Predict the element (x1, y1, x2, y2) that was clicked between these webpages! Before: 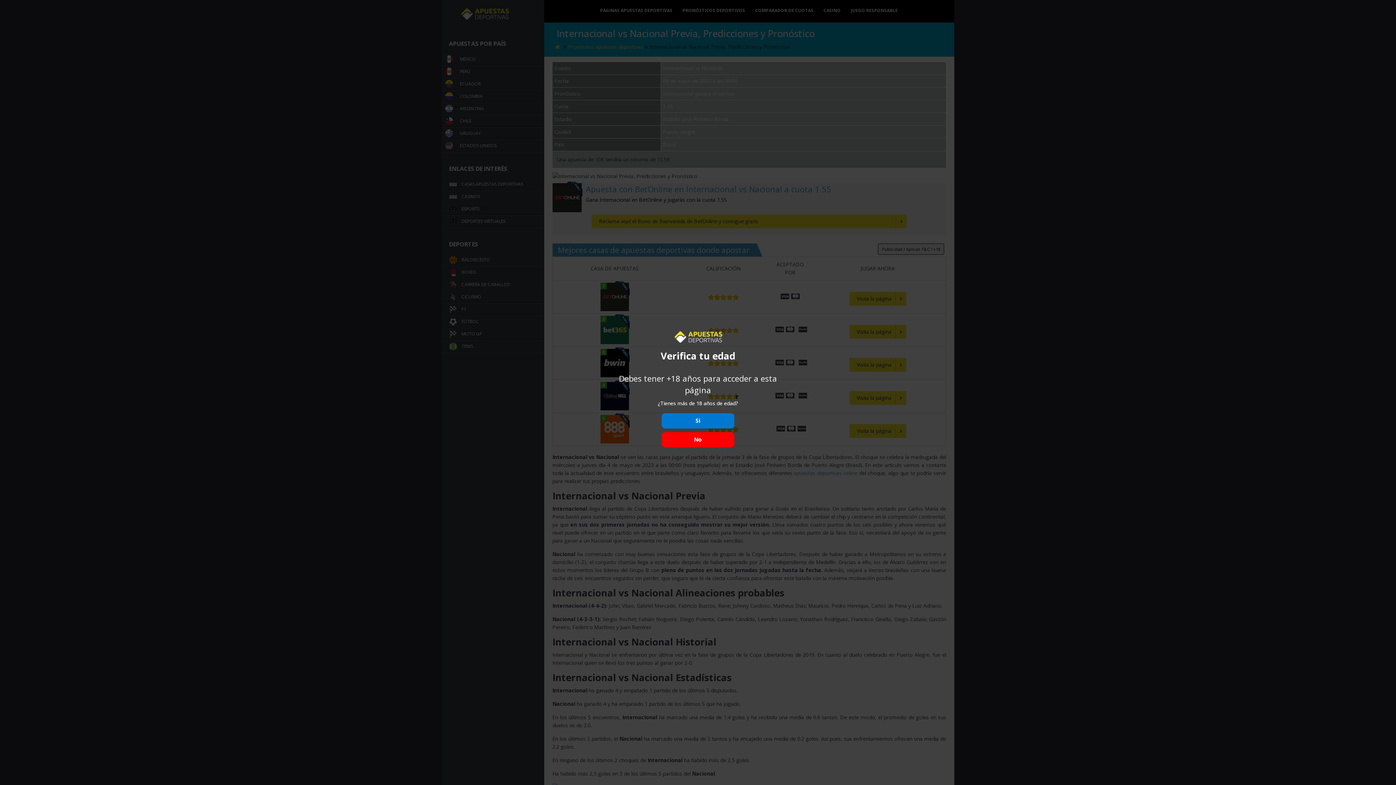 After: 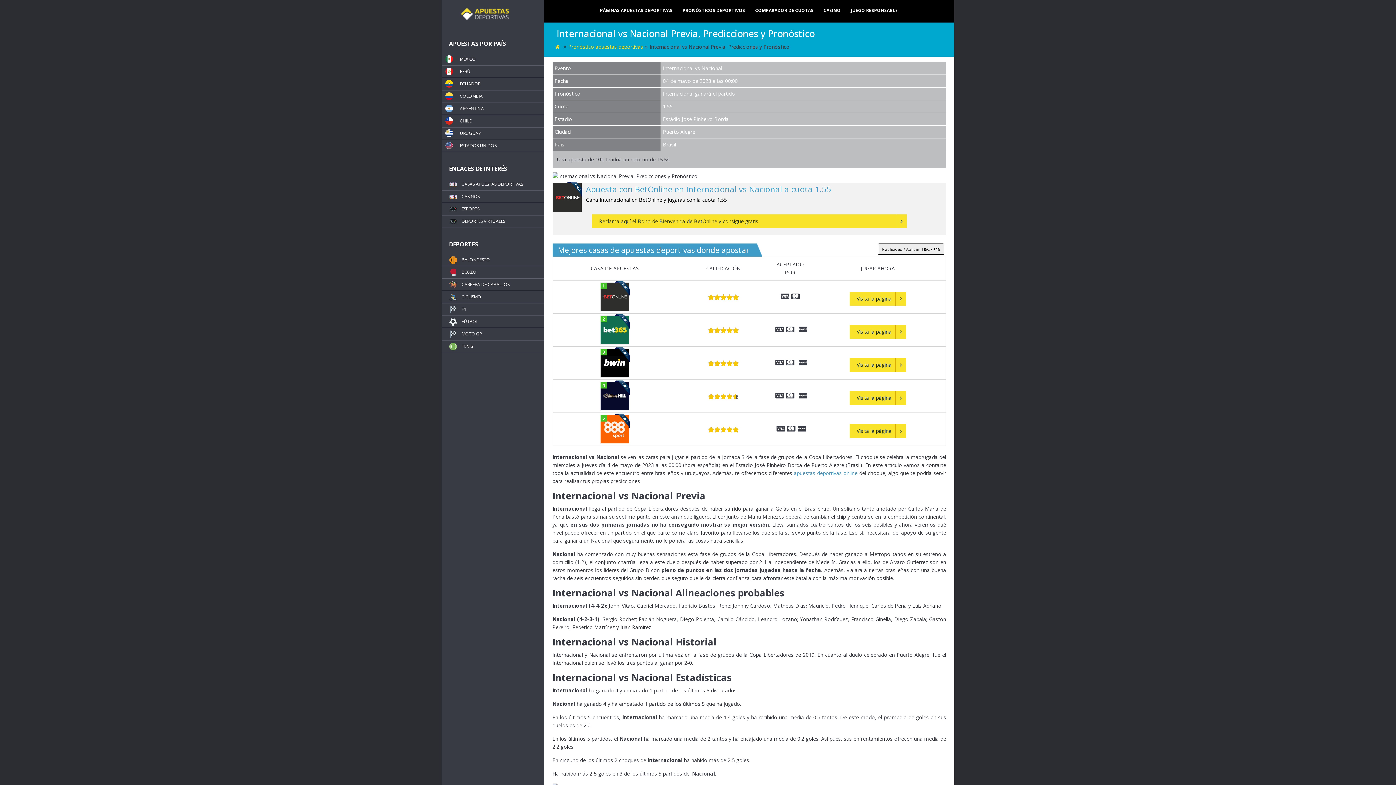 Action: label: Si bbox: (661, 413, 734, 428)